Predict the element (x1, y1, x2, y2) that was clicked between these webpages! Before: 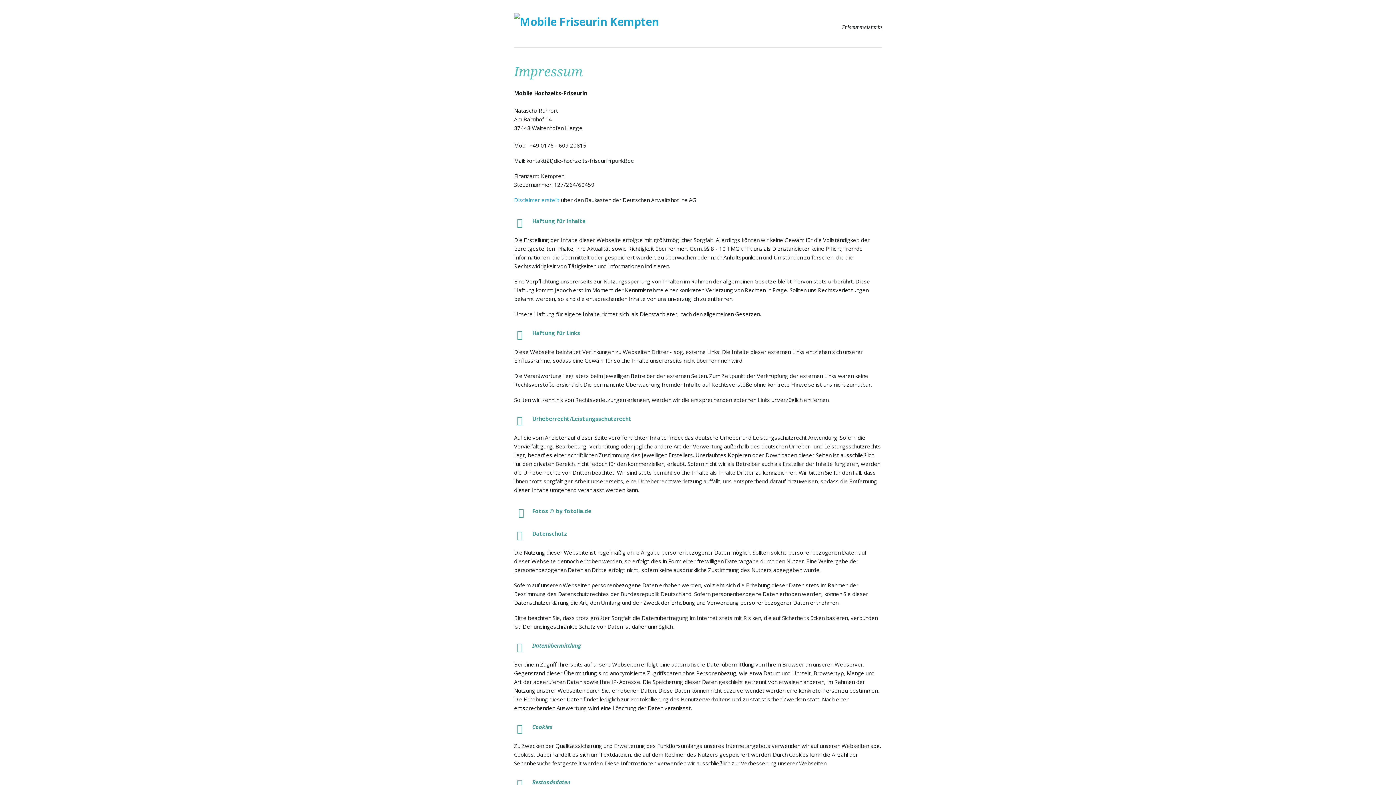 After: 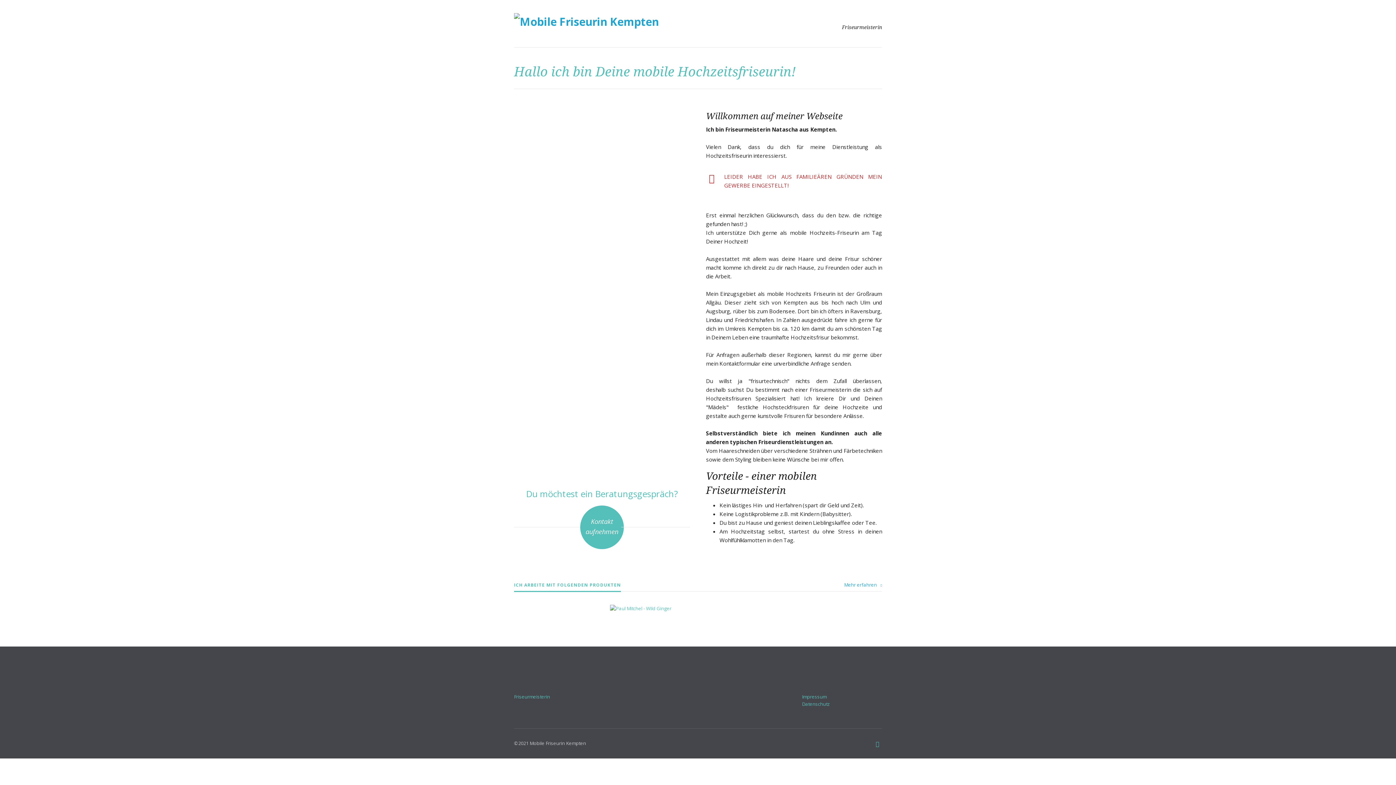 Action: bbox: (514, 13, 658, 34)